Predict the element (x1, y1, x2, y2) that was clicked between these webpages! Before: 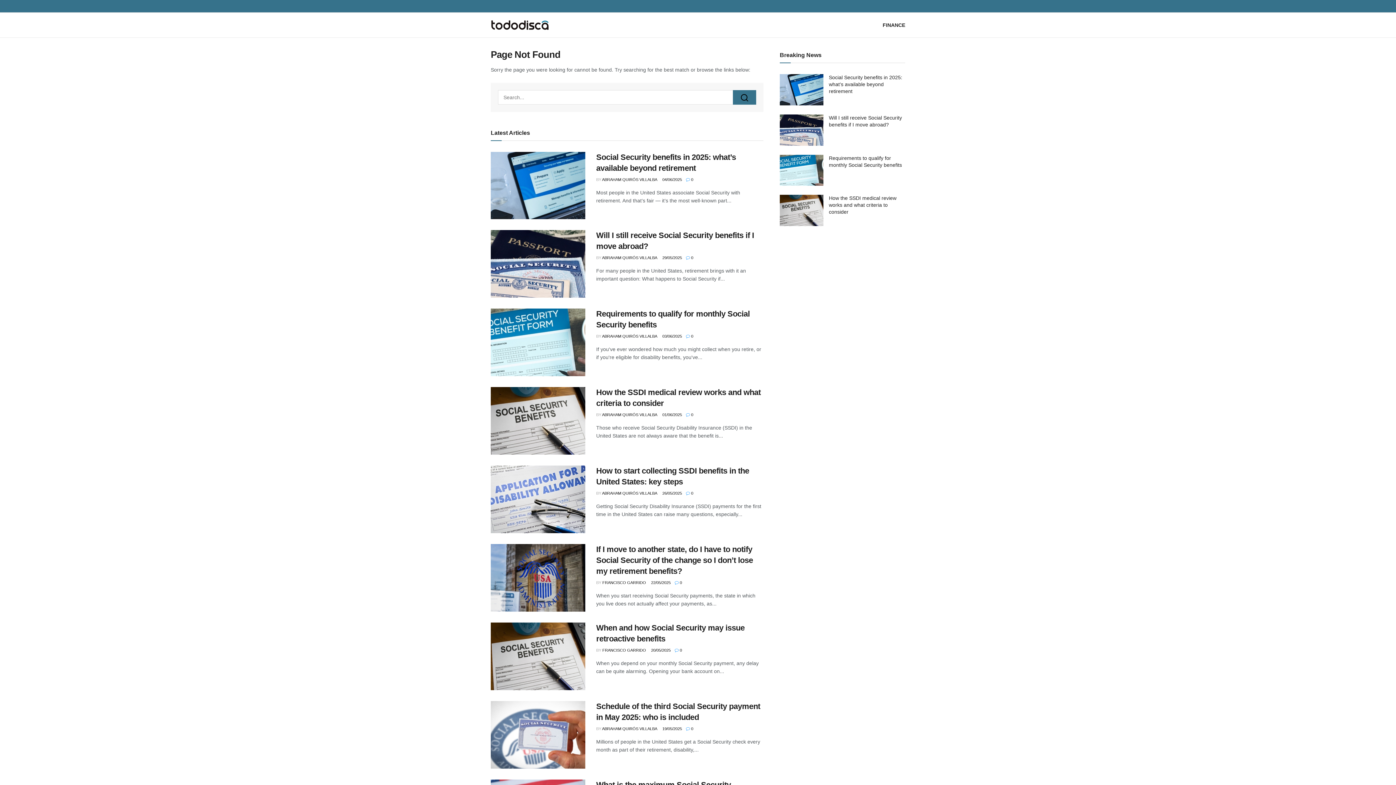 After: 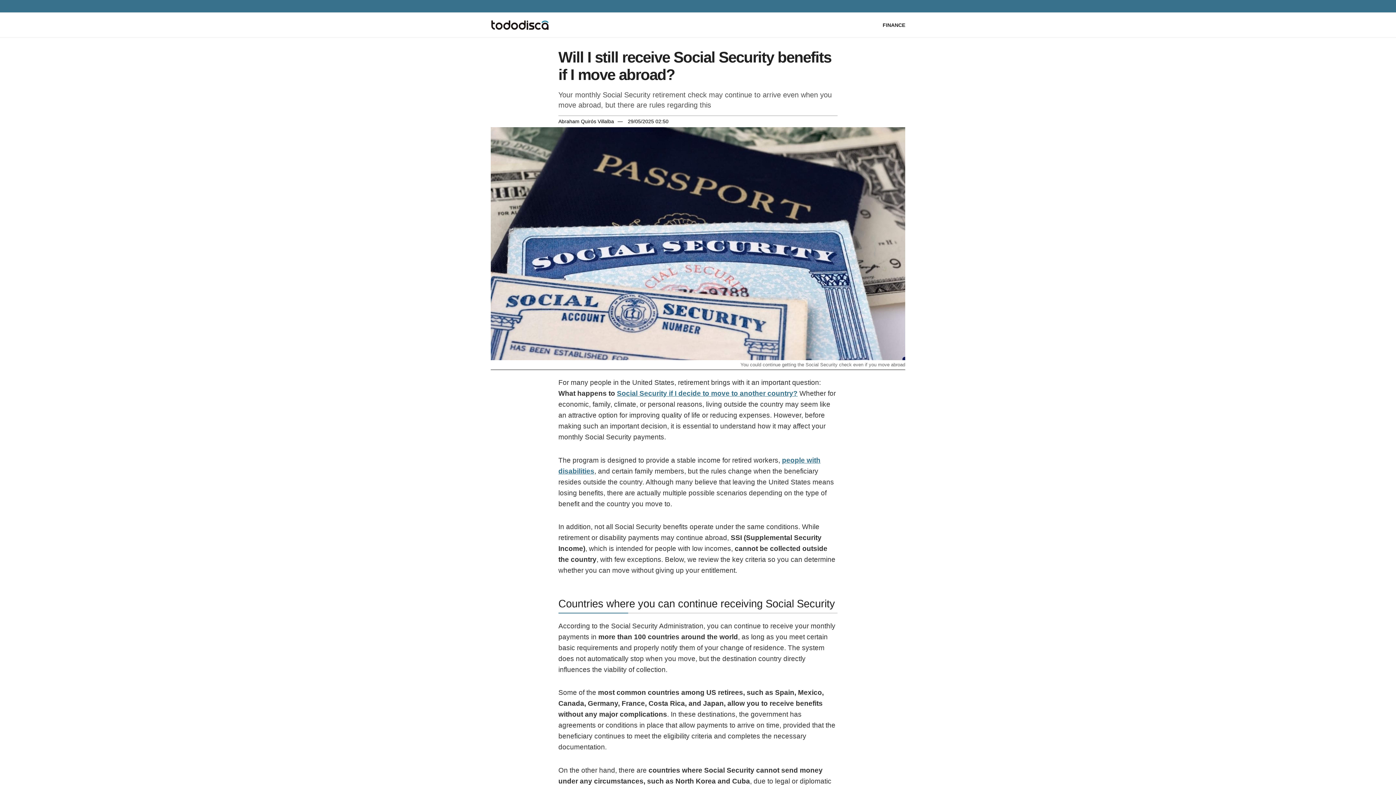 Action: bbox: (686, 255, 693, 260) label:  0